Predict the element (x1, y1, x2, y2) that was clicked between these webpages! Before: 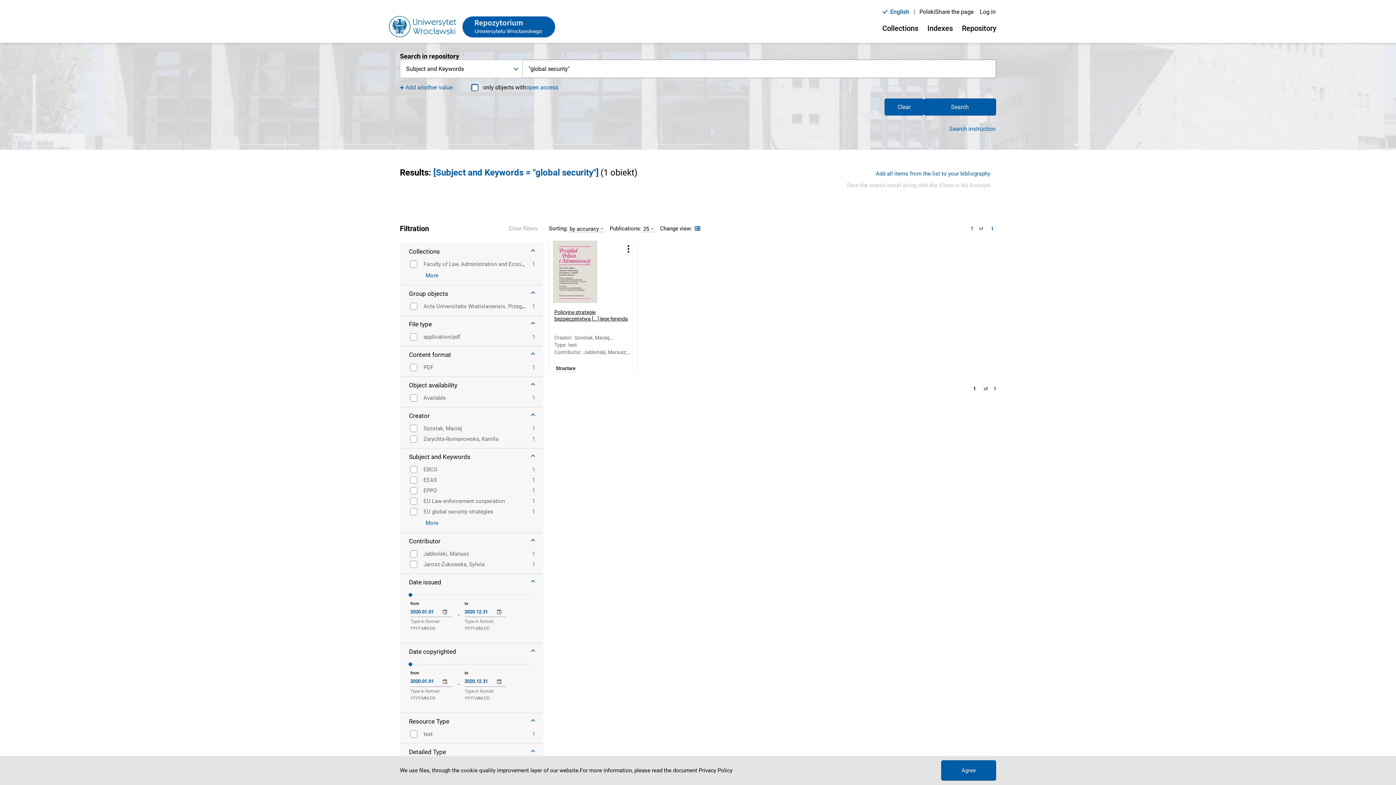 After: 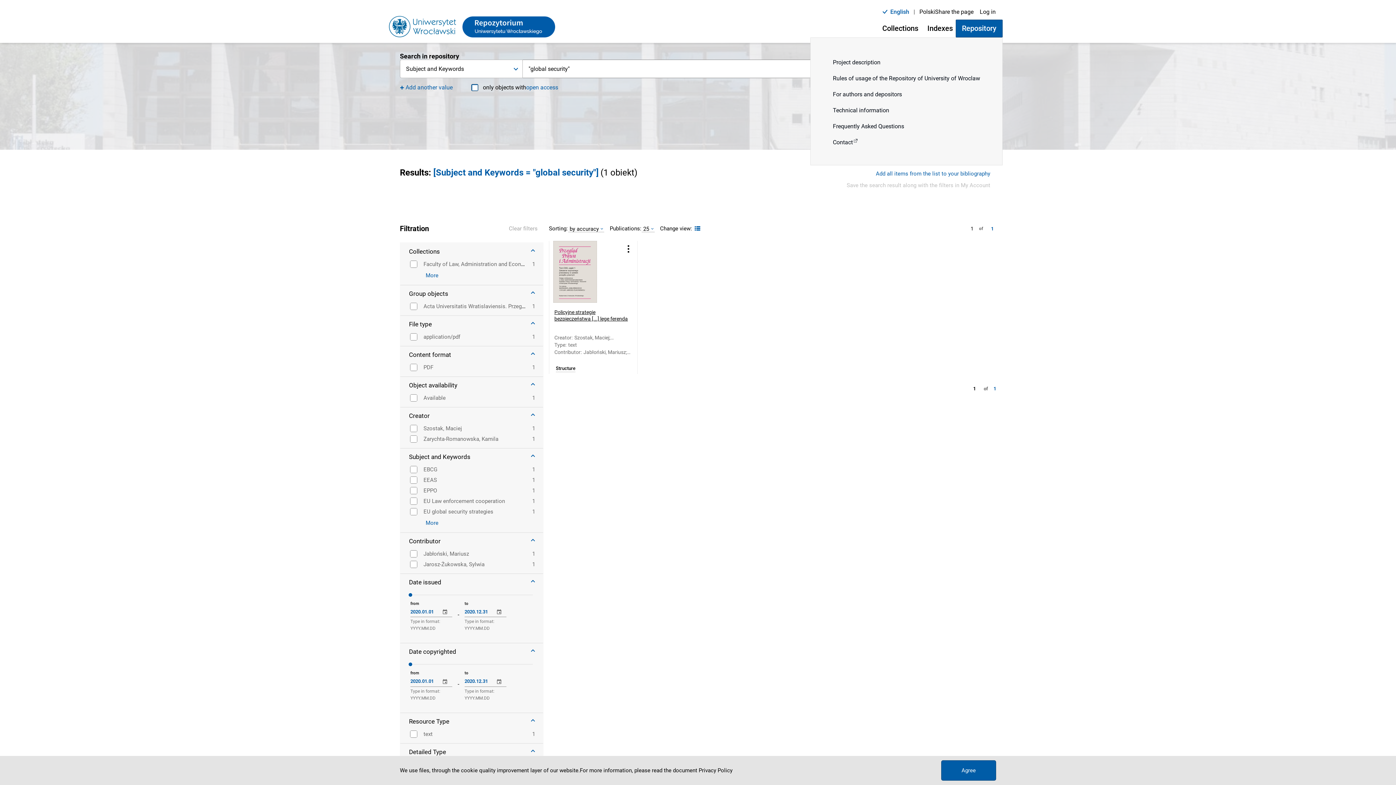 Action: bbox: (956, 19, 1002, 37) label: Repository